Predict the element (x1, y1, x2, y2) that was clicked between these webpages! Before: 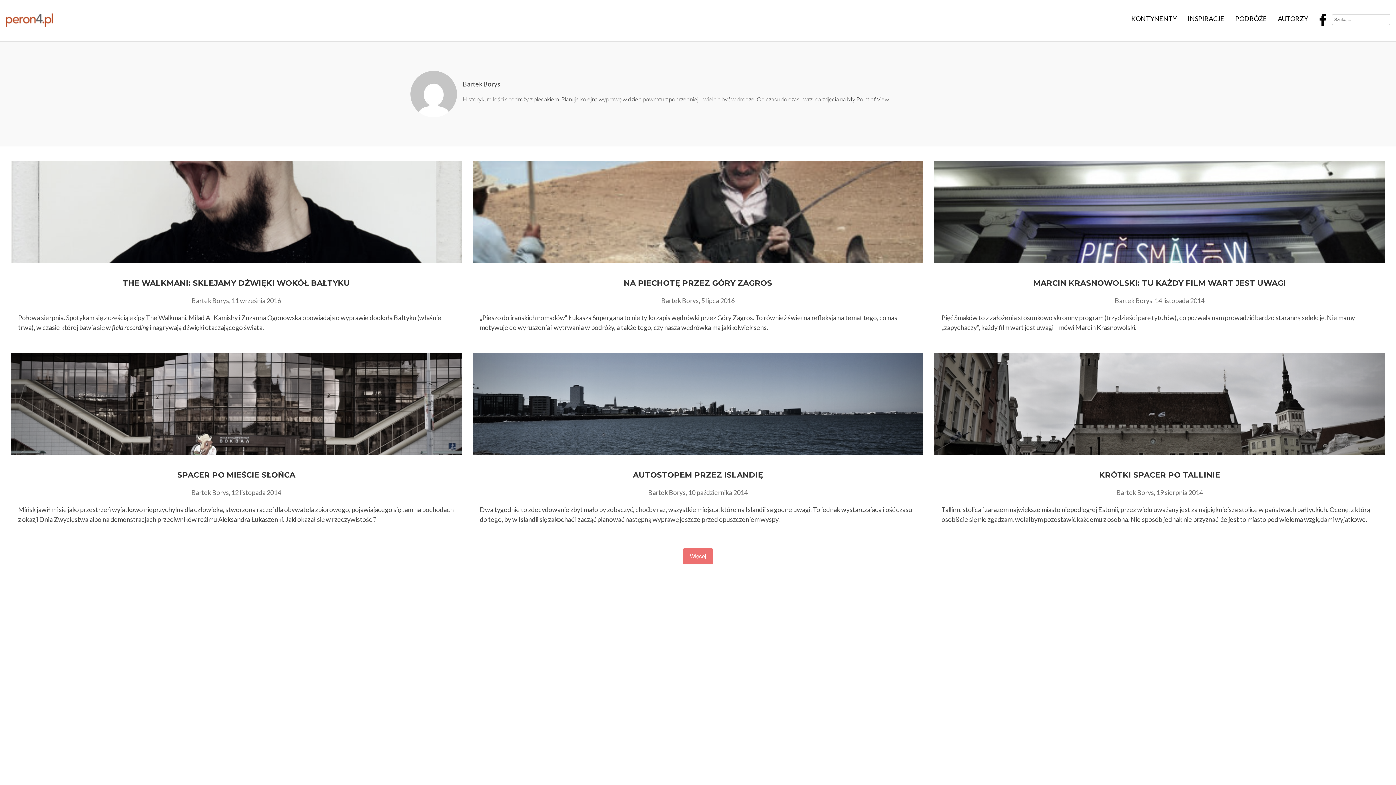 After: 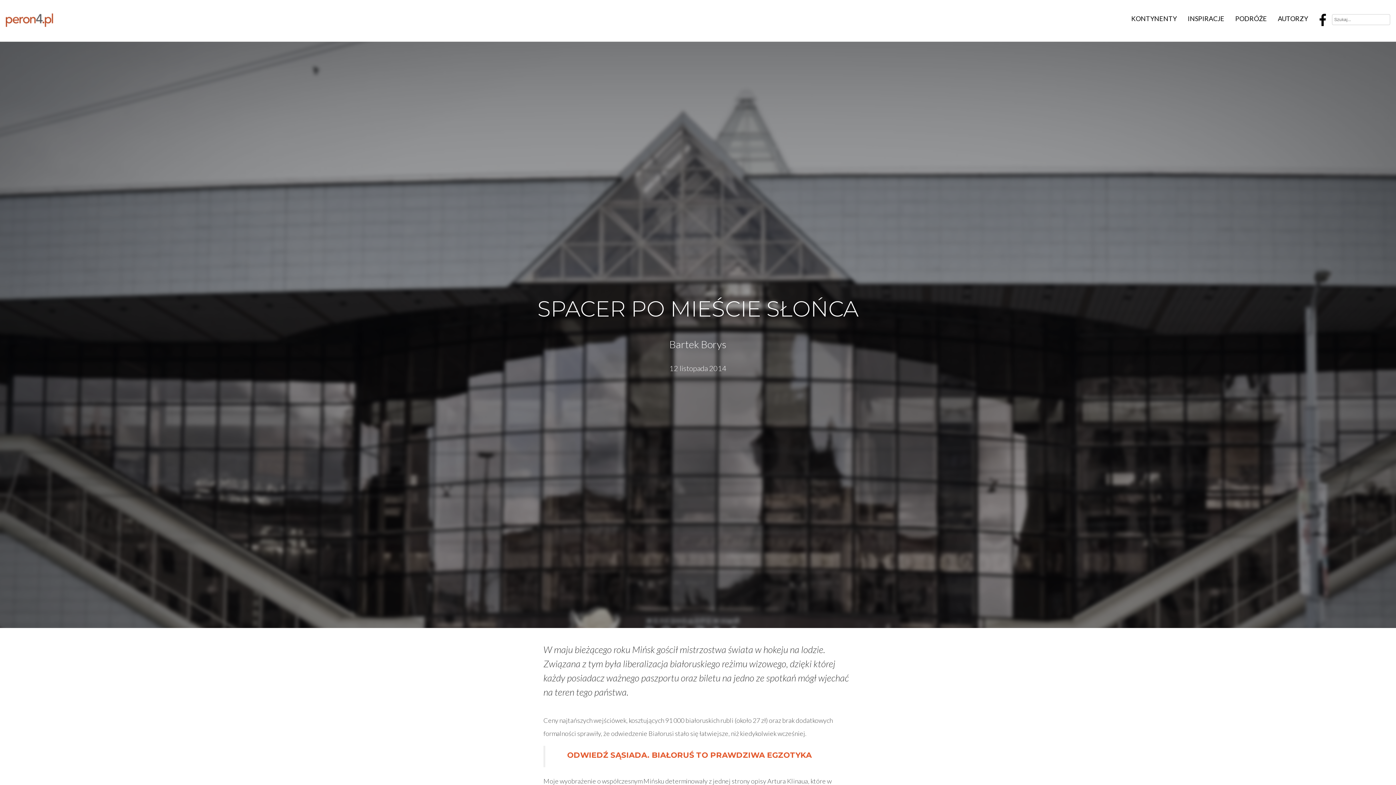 Action: bbox: (10, 353, 461, 454)